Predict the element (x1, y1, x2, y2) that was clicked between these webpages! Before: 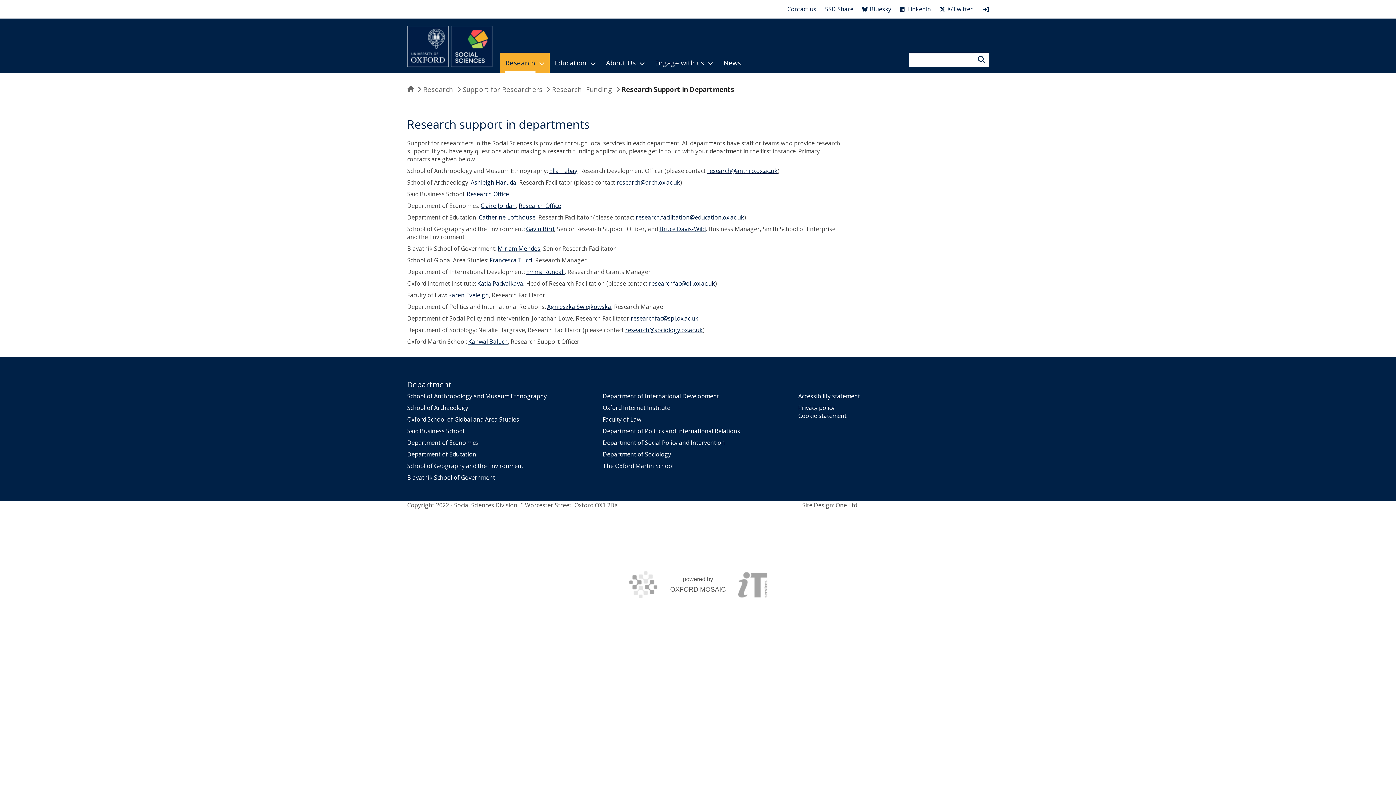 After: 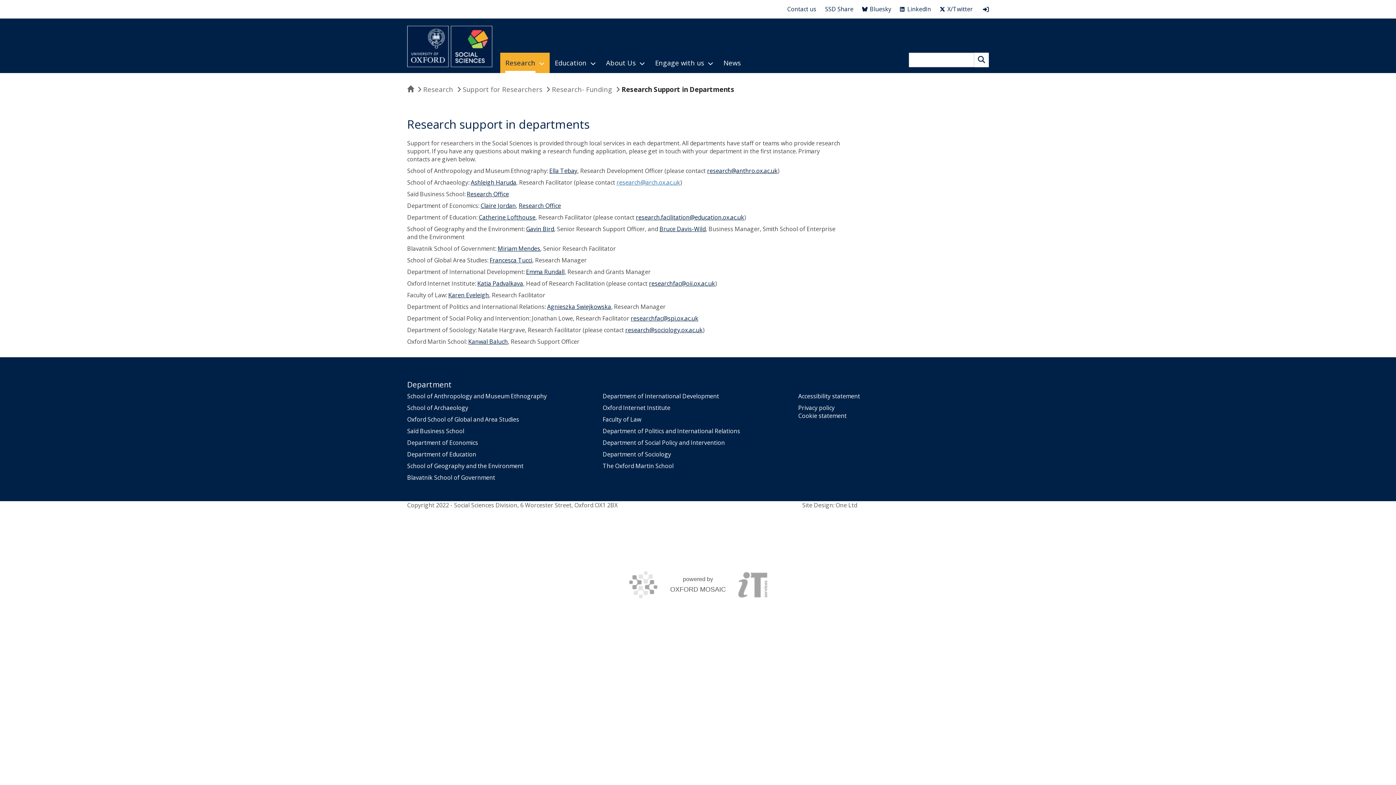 Action: label: research@arch.ox.ac.uk bbox: (616, 178, 680, 186)